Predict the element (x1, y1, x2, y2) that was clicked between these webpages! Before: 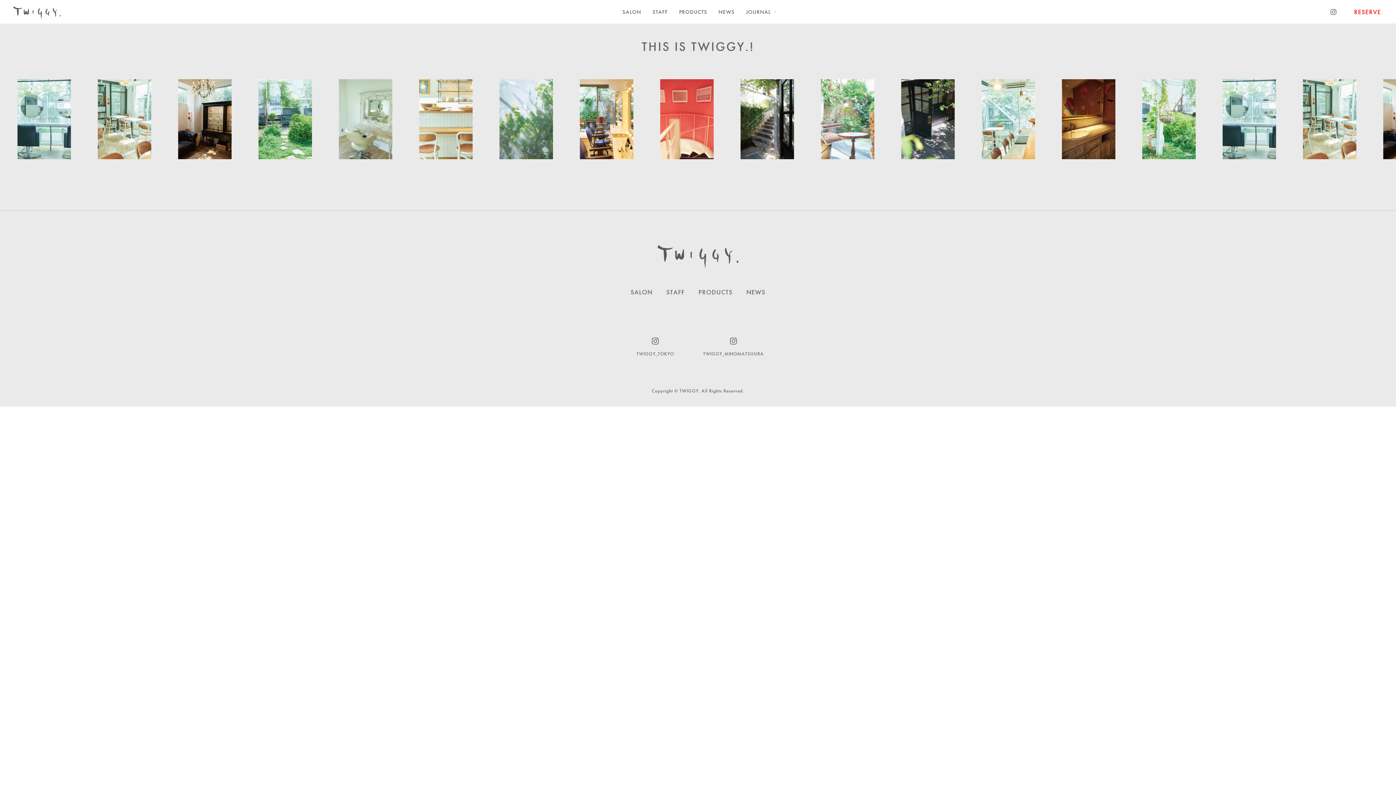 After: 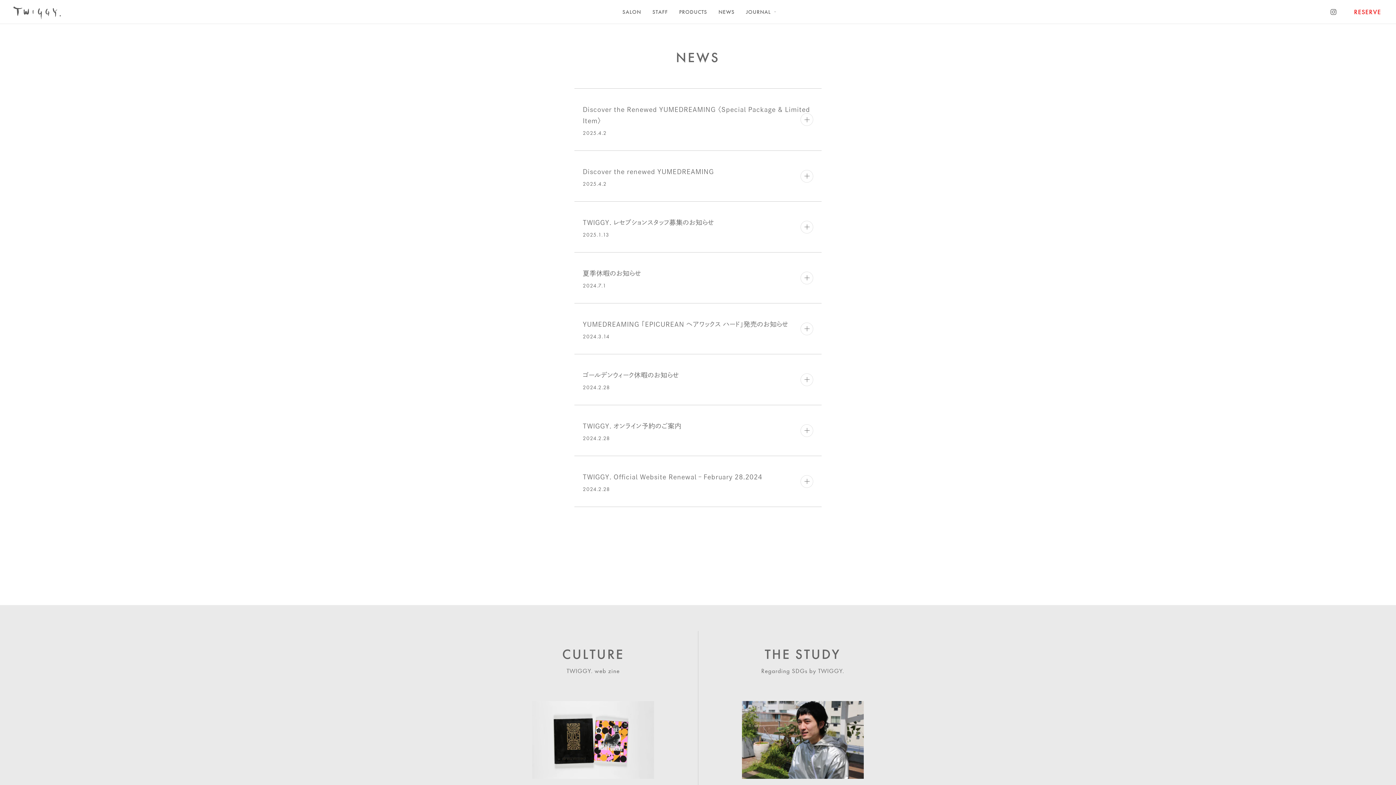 Action: bbox: (713, 2, 740, 21) label: NEWS